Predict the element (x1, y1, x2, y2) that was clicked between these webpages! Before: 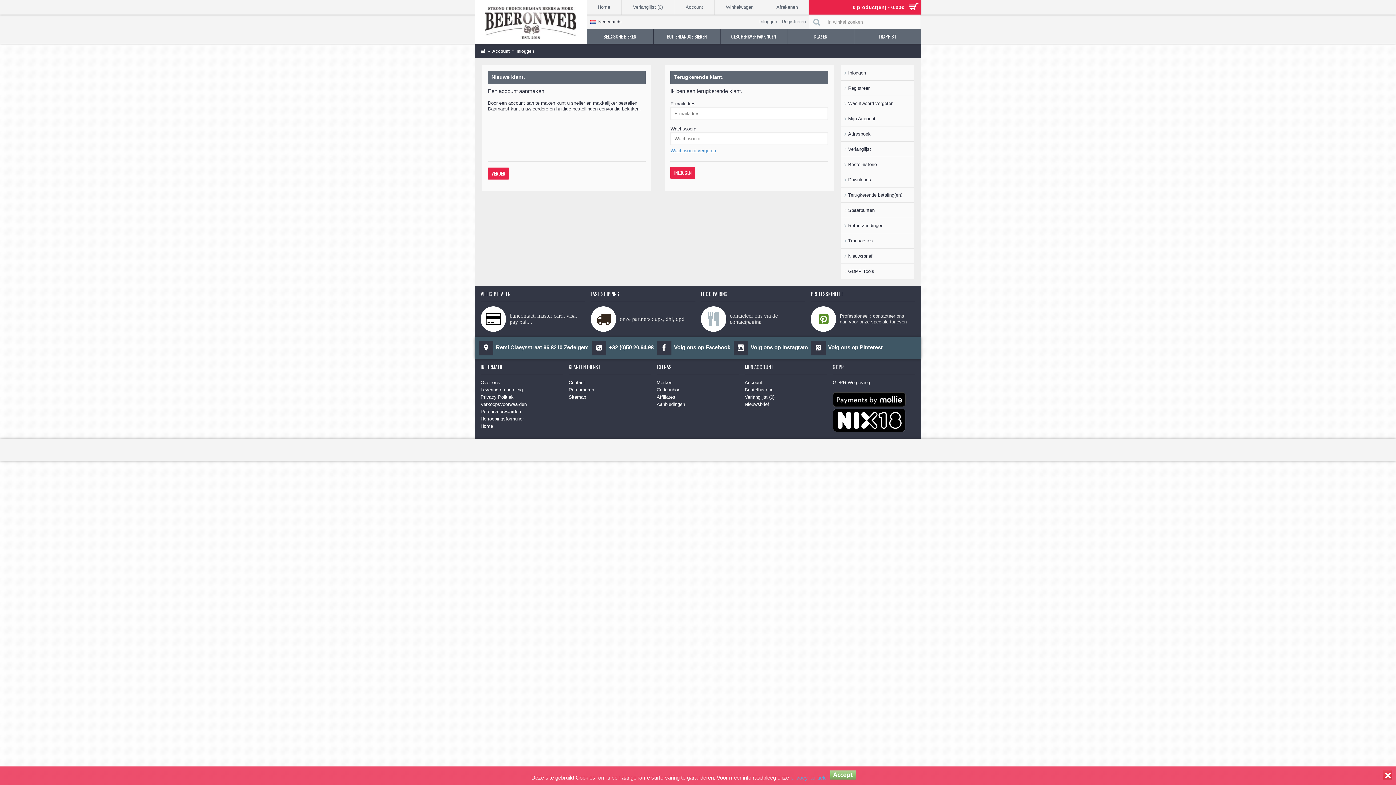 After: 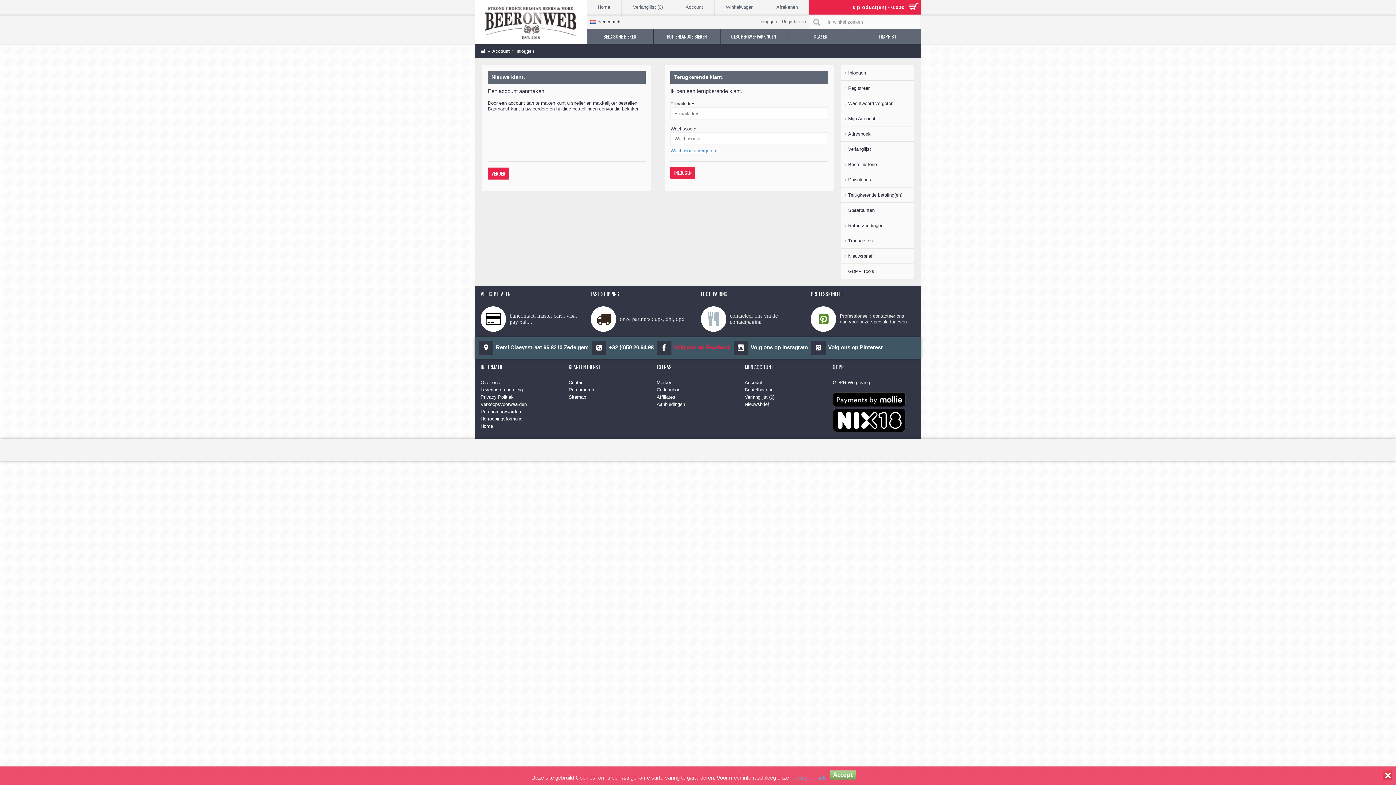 Action: bbox: (672, 341, 732, 354) label: Volg ons op Facebook